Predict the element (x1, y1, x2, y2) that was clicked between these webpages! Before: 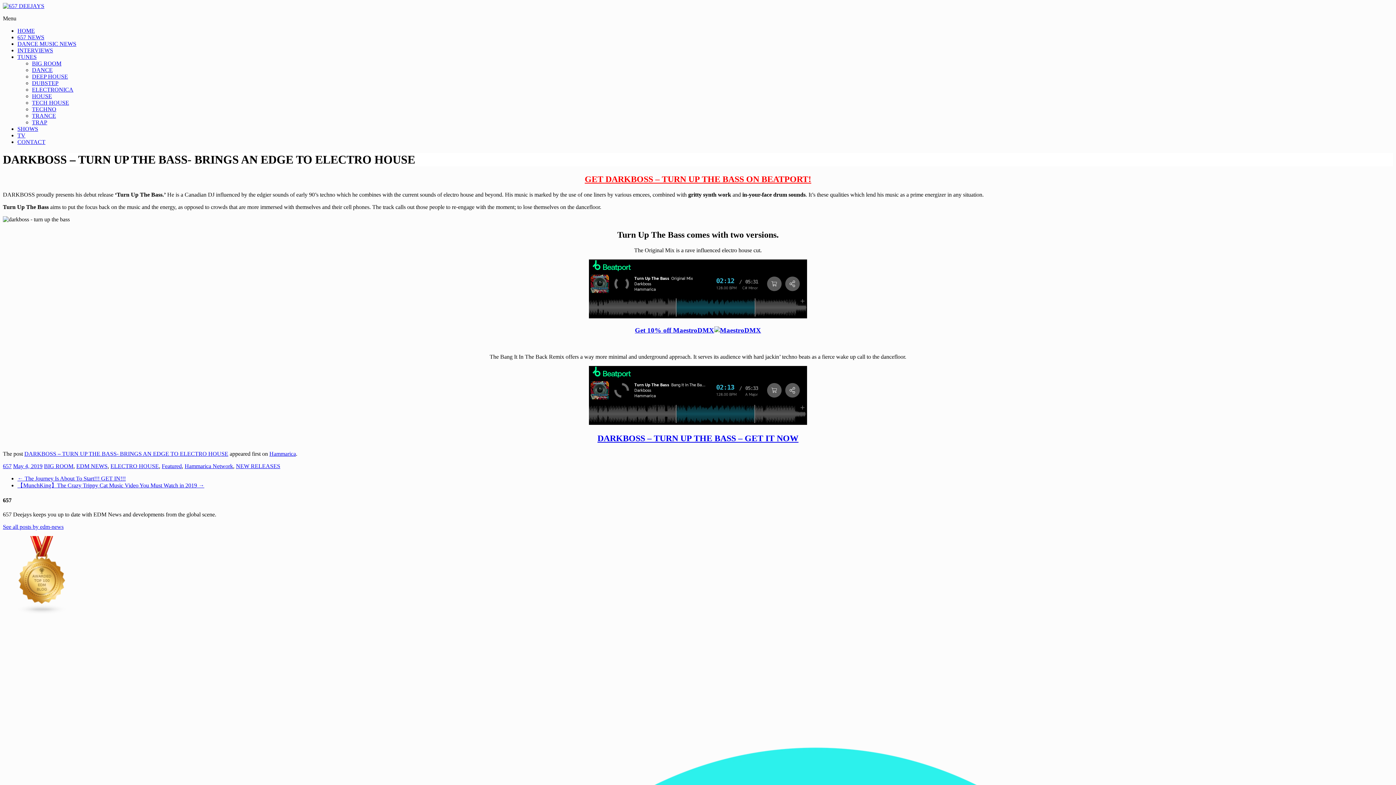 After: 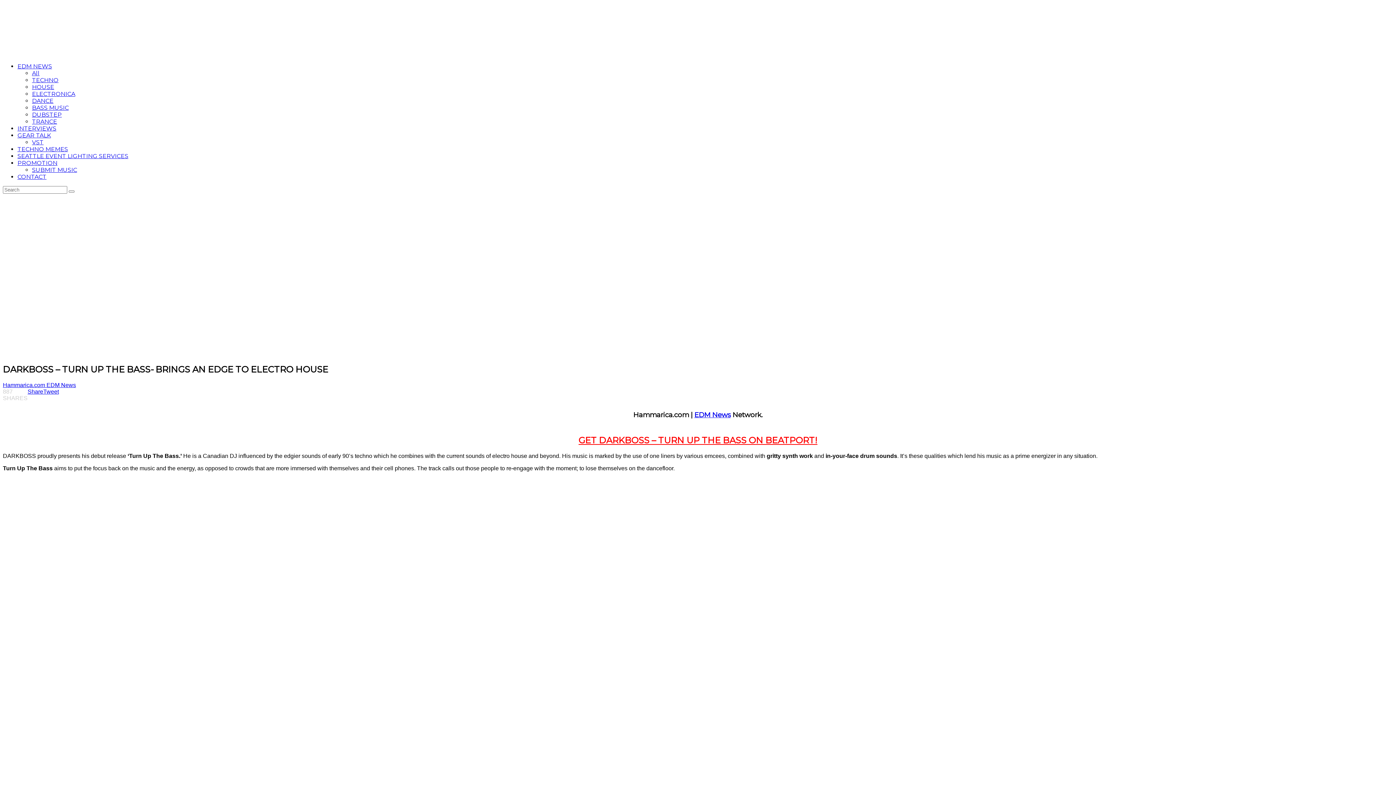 Action: bbox: (24, 450, 228, 457) label: DARKBOSS – TURN UP THE BASS- BRINGS AN EDGE TO ELECTRO HOUSE